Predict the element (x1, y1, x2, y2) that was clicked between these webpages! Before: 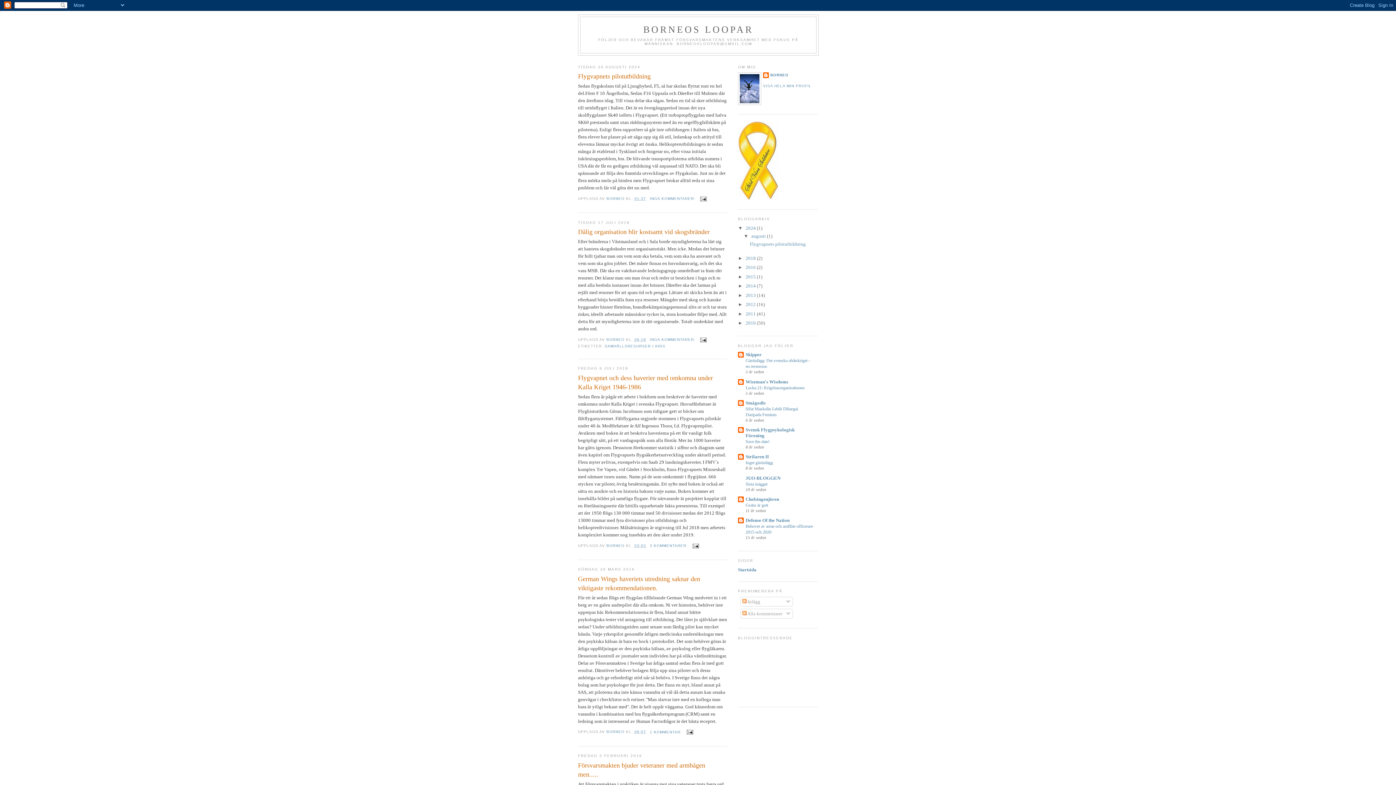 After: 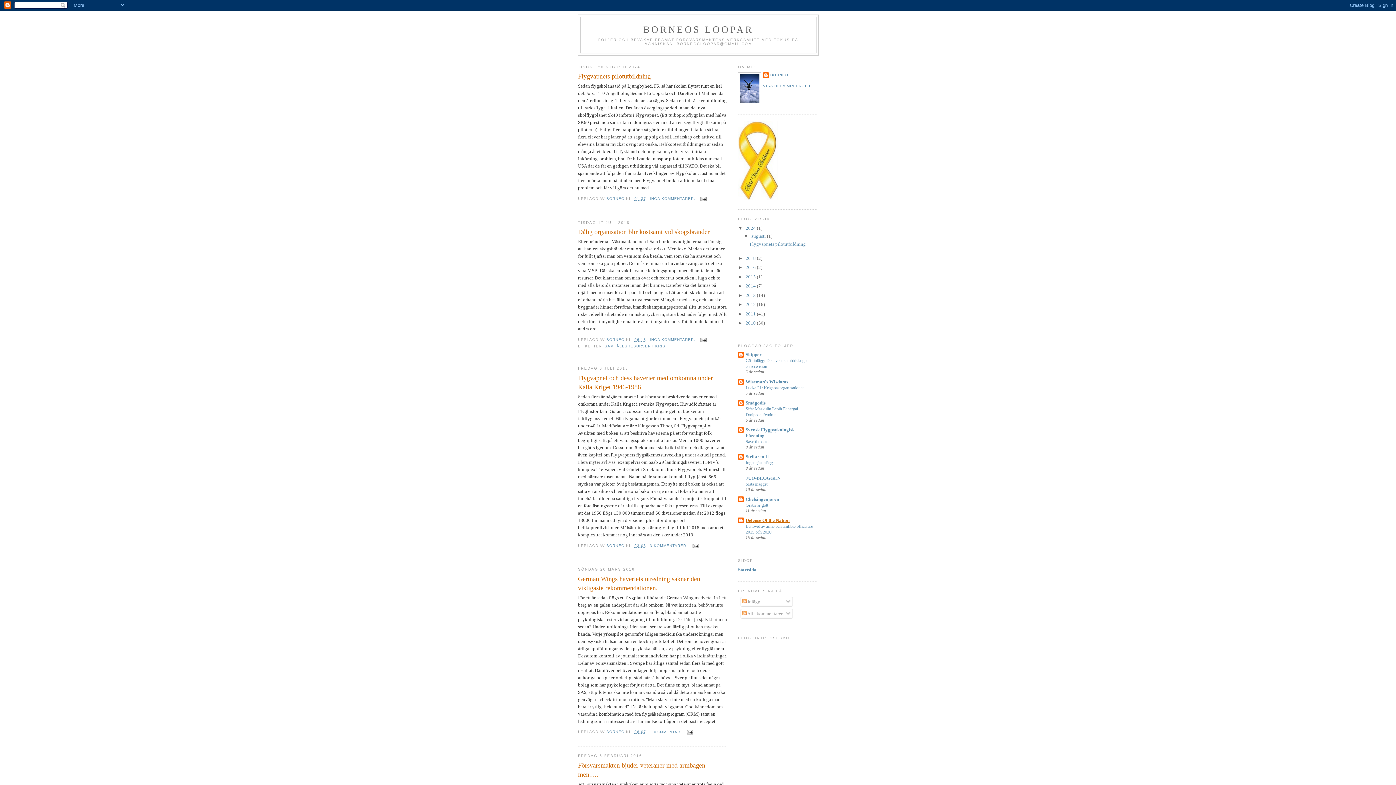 Action: label: Defense Of the Nation bbox: (745, 517, 789, 523)